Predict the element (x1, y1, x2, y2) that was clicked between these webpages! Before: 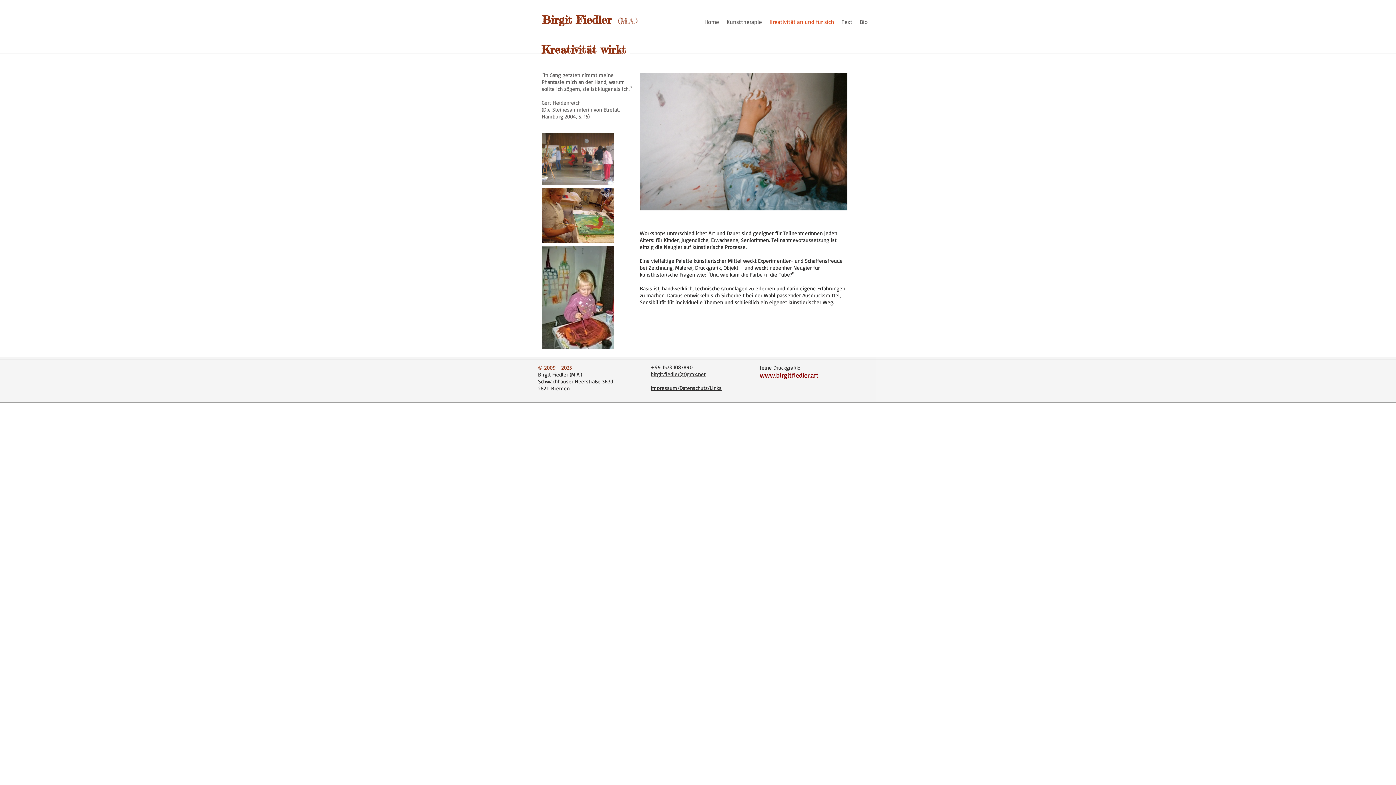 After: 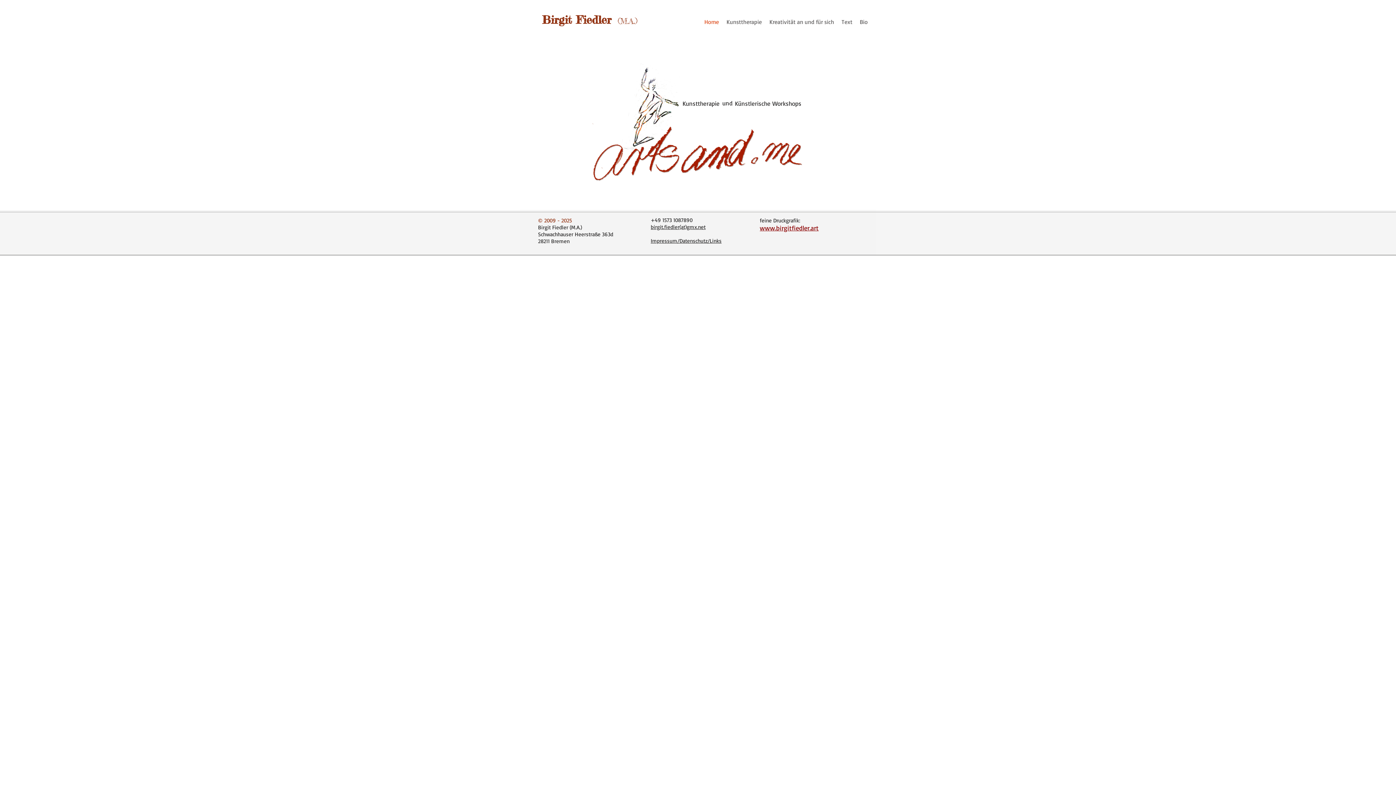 Action: bbox: (704, 17, 719, 26) label: Home